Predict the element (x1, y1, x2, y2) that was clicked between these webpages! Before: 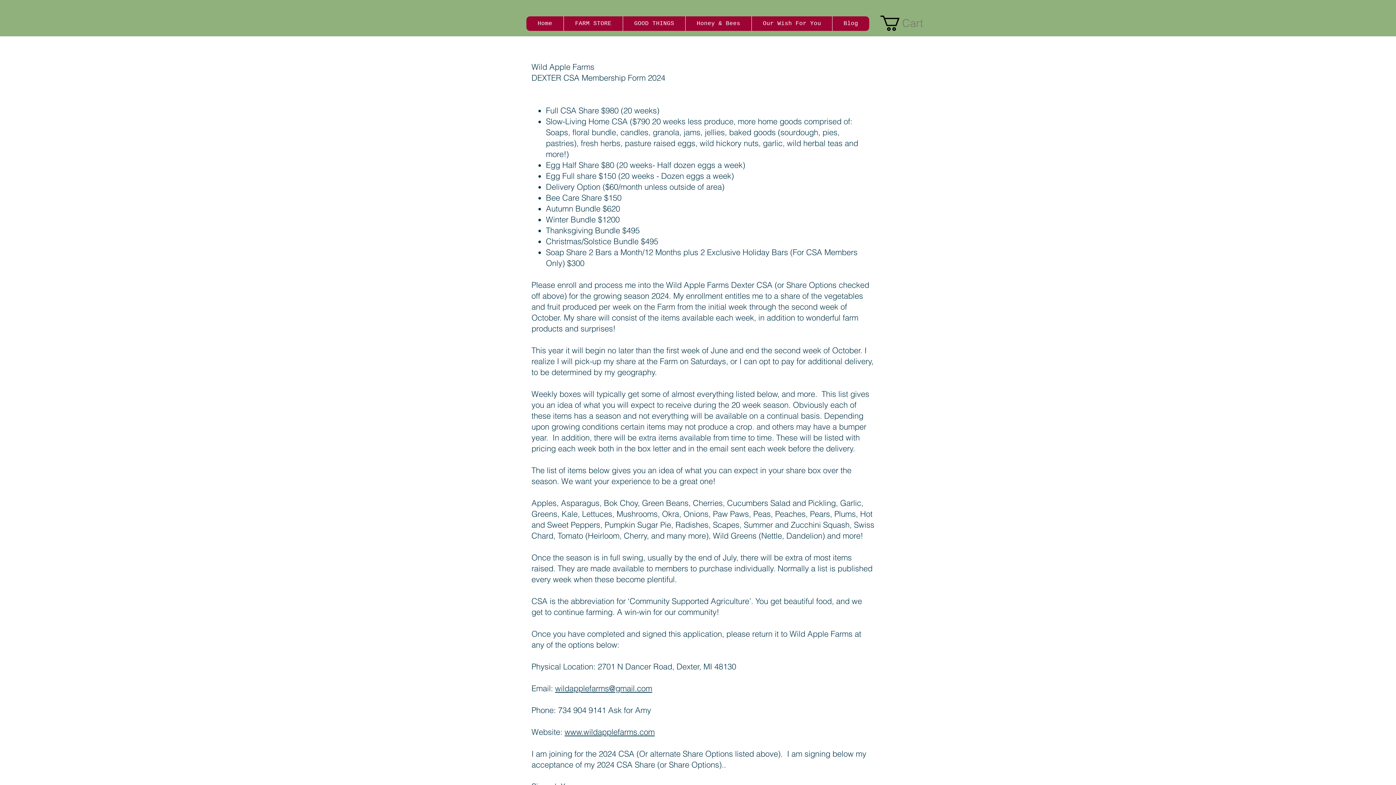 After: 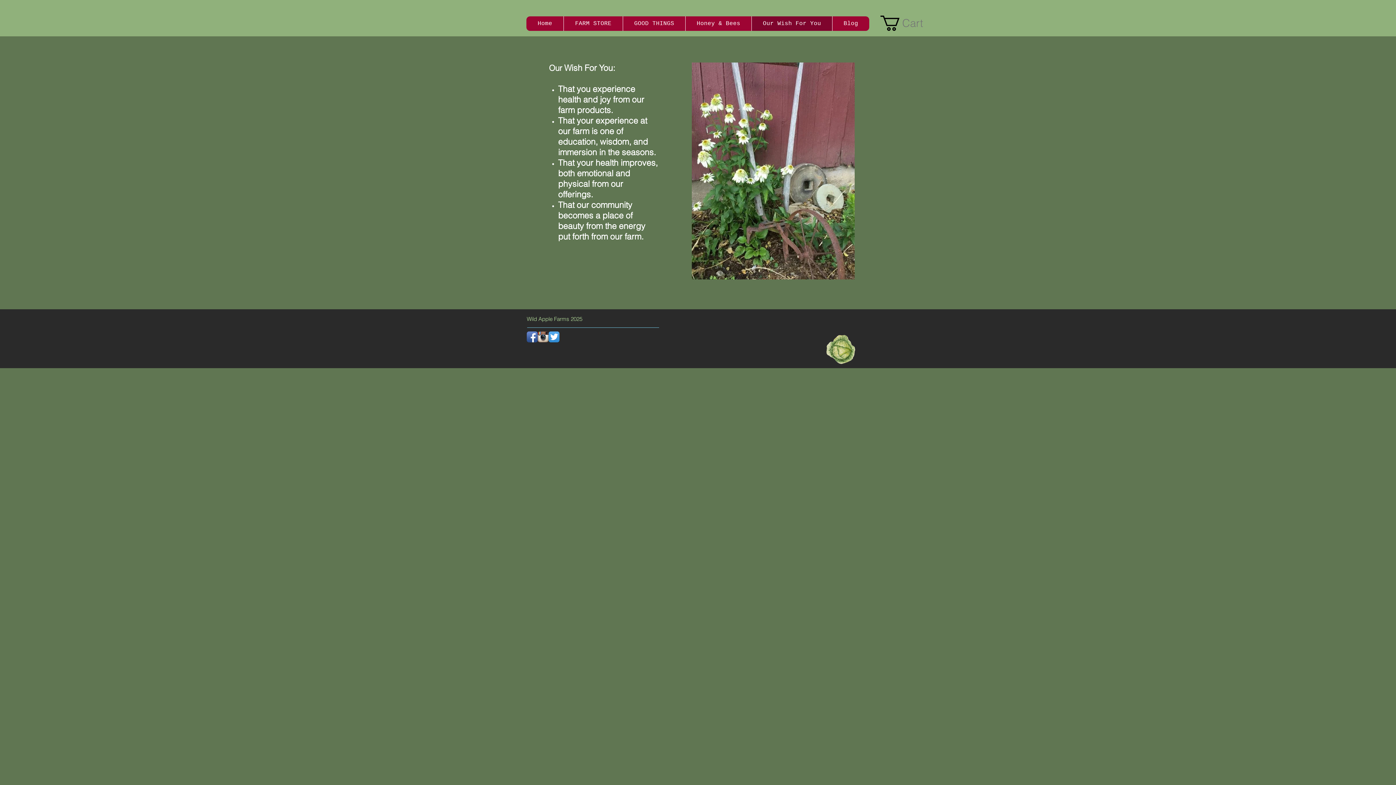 Action: label: Our Wish For You bbox: (751, 16, 832, 30)